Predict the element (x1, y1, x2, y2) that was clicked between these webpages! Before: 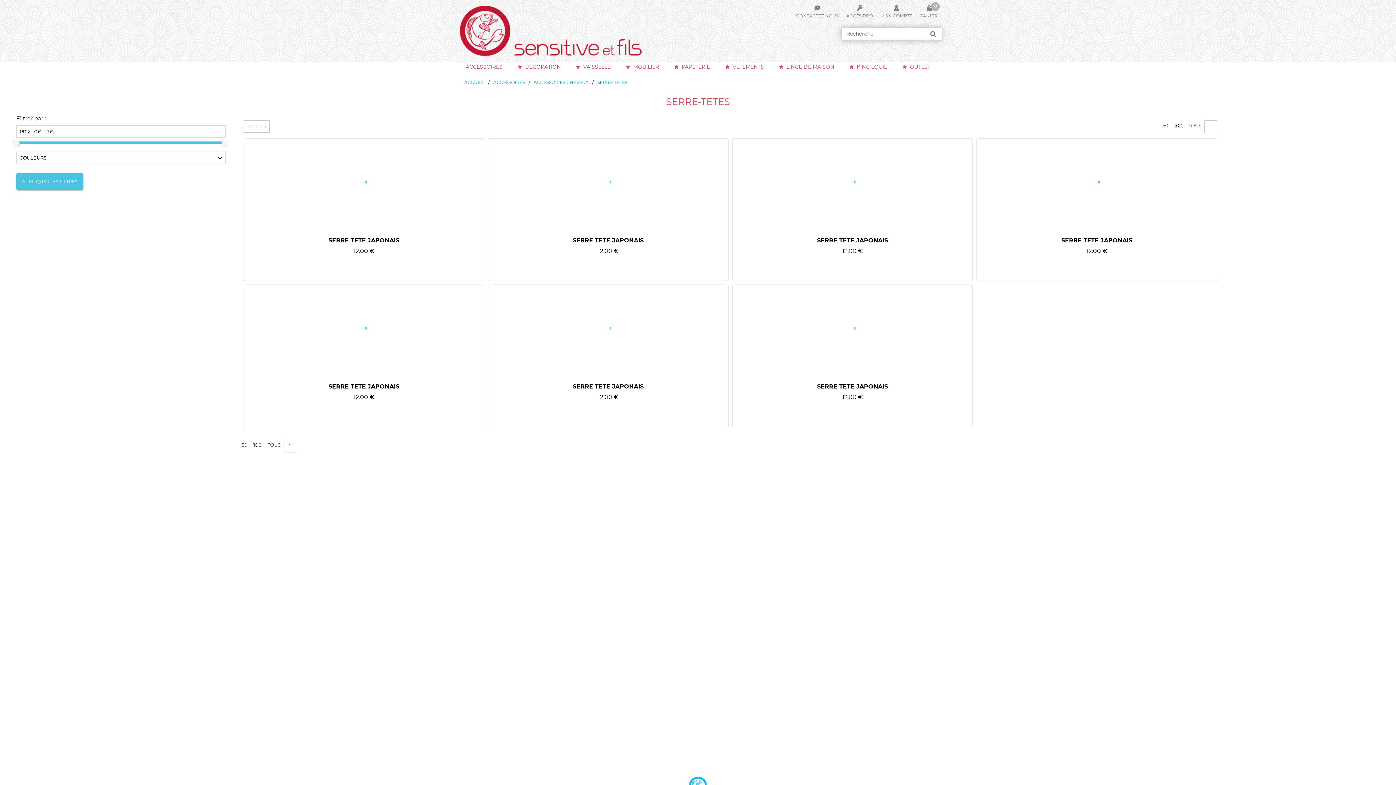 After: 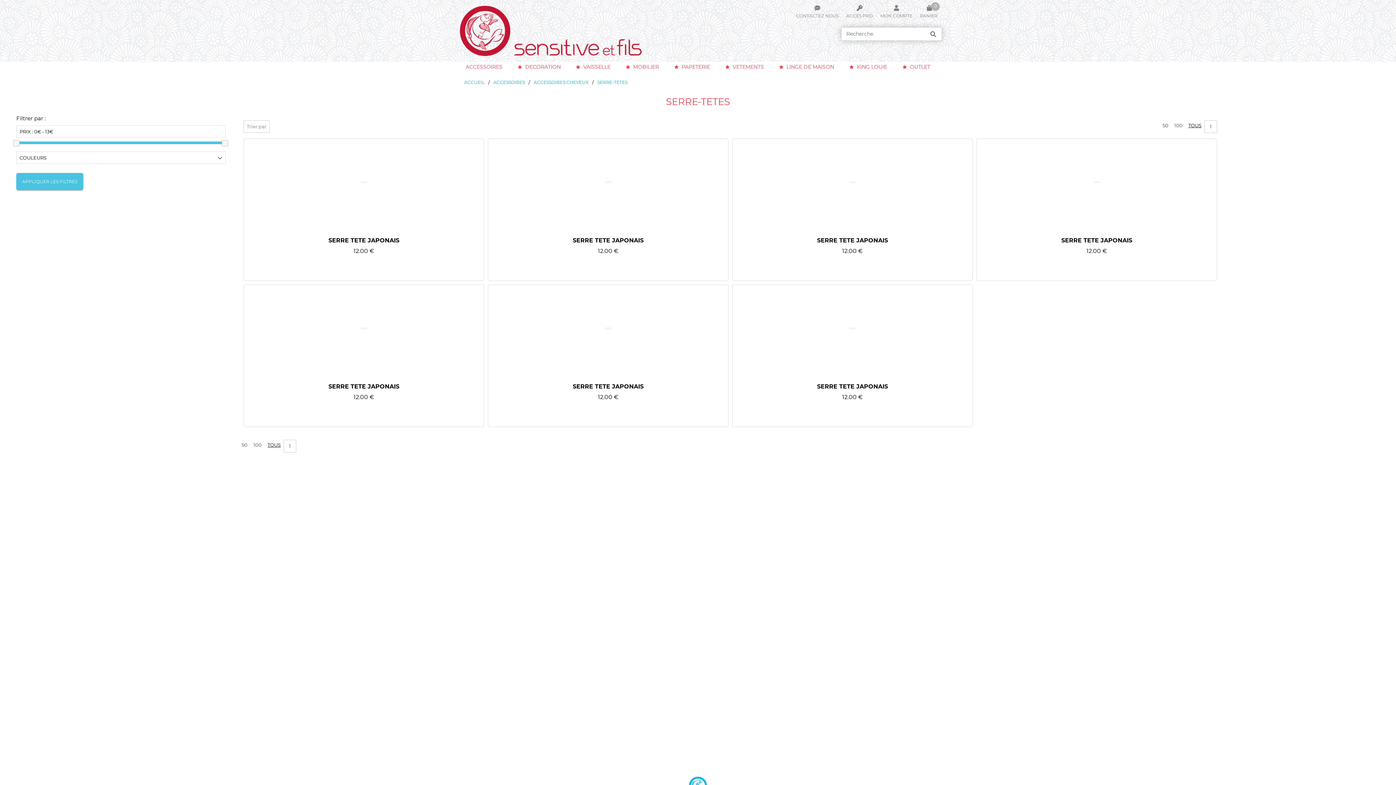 Action: label: TOUS bbox: (265, 440, 283, 449)